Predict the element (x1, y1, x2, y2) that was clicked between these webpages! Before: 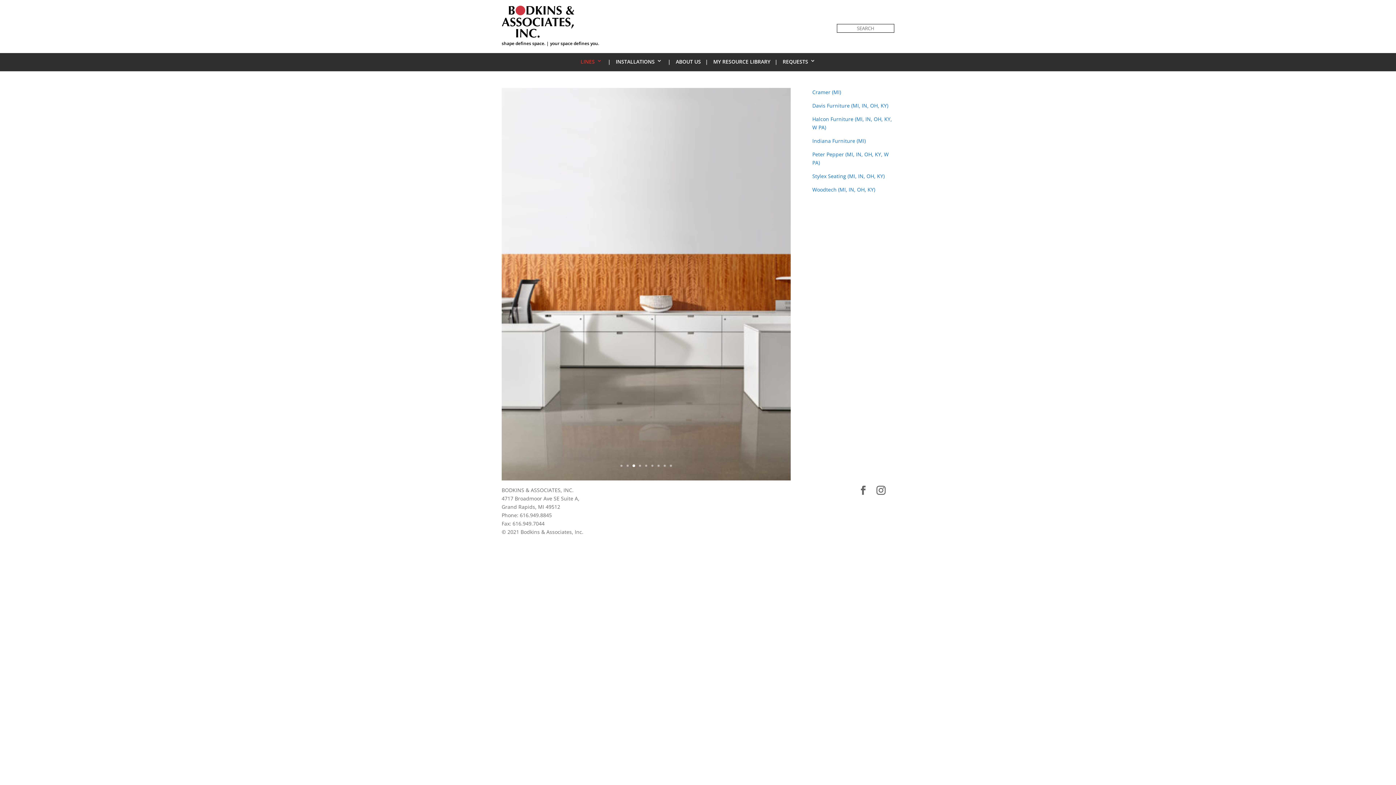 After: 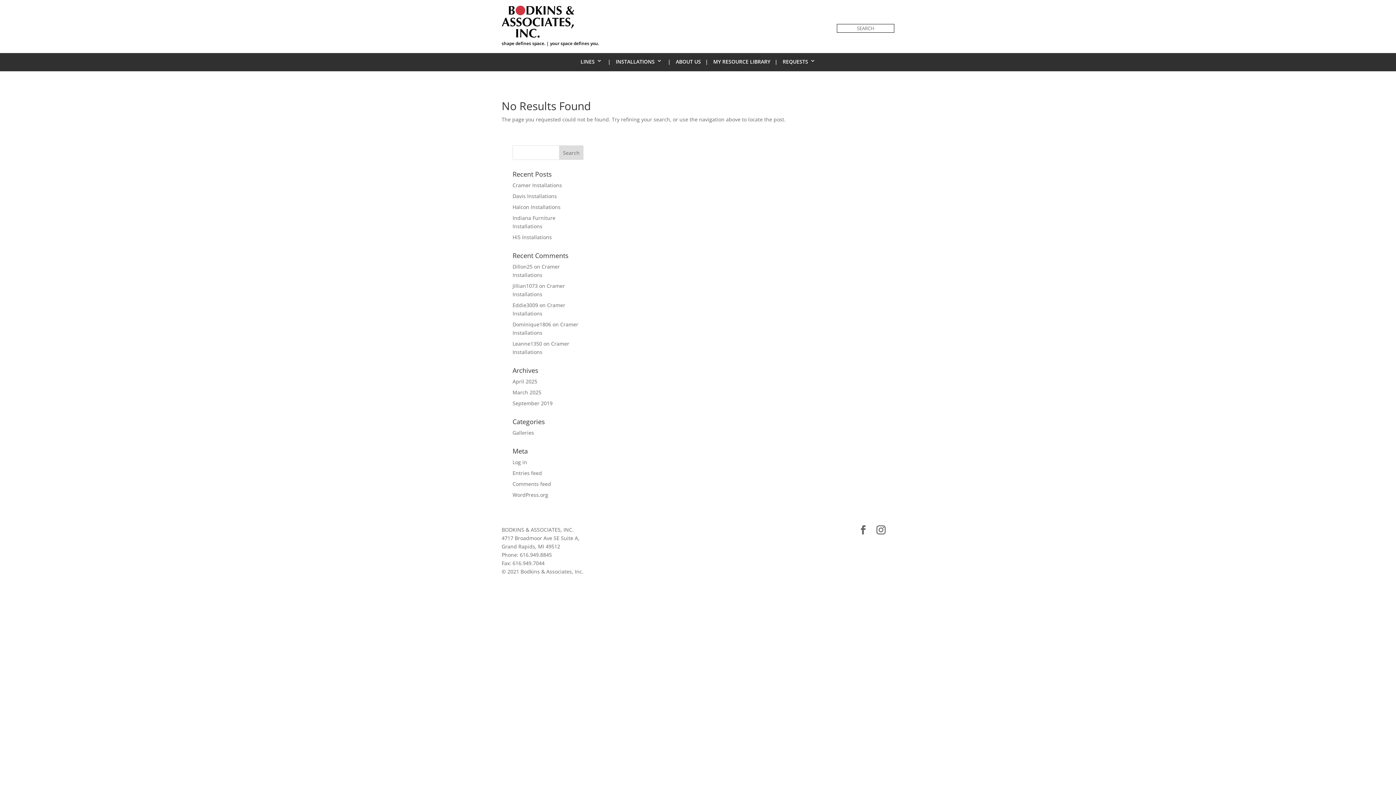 Action: label: Stylex Seating (MI, IN, OH, KY) bbox: (812, 172, 884, 179)